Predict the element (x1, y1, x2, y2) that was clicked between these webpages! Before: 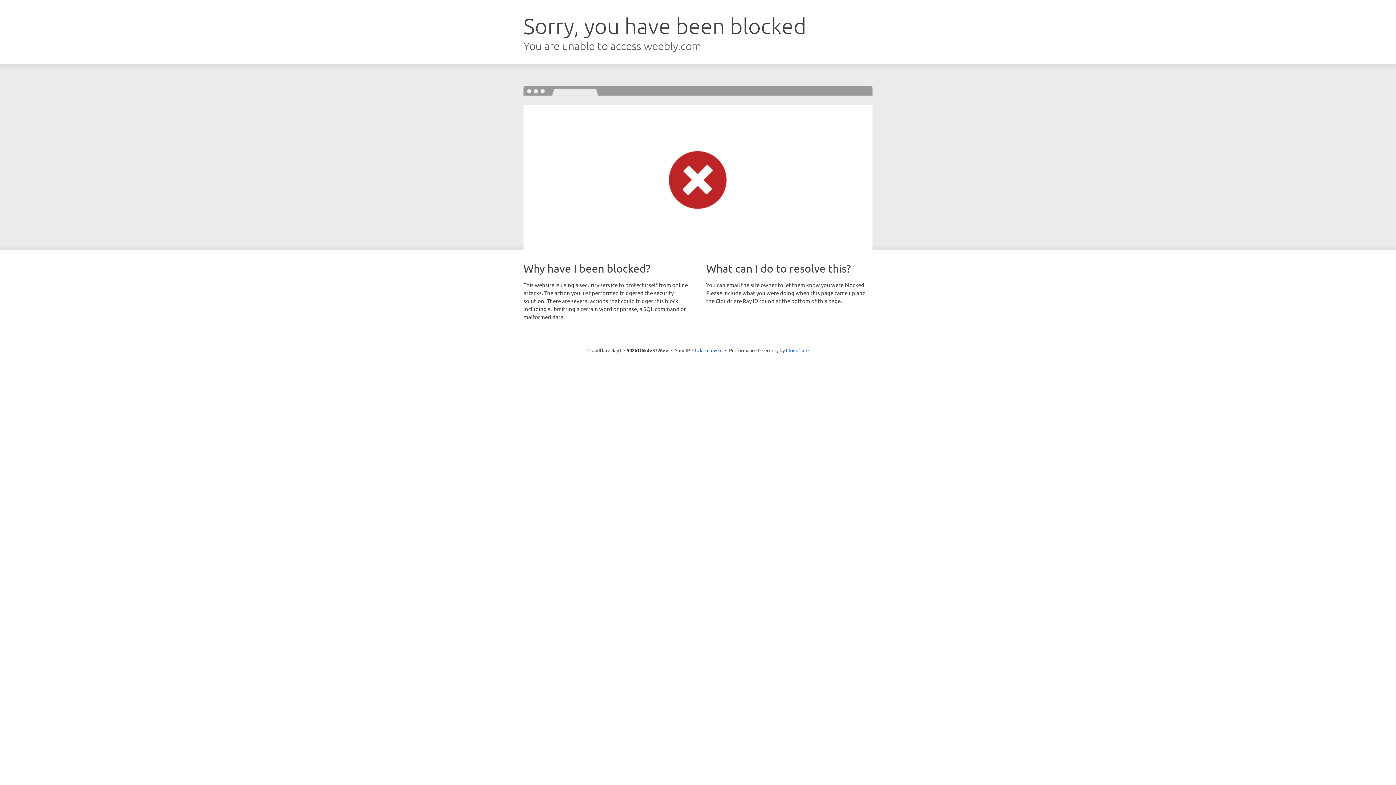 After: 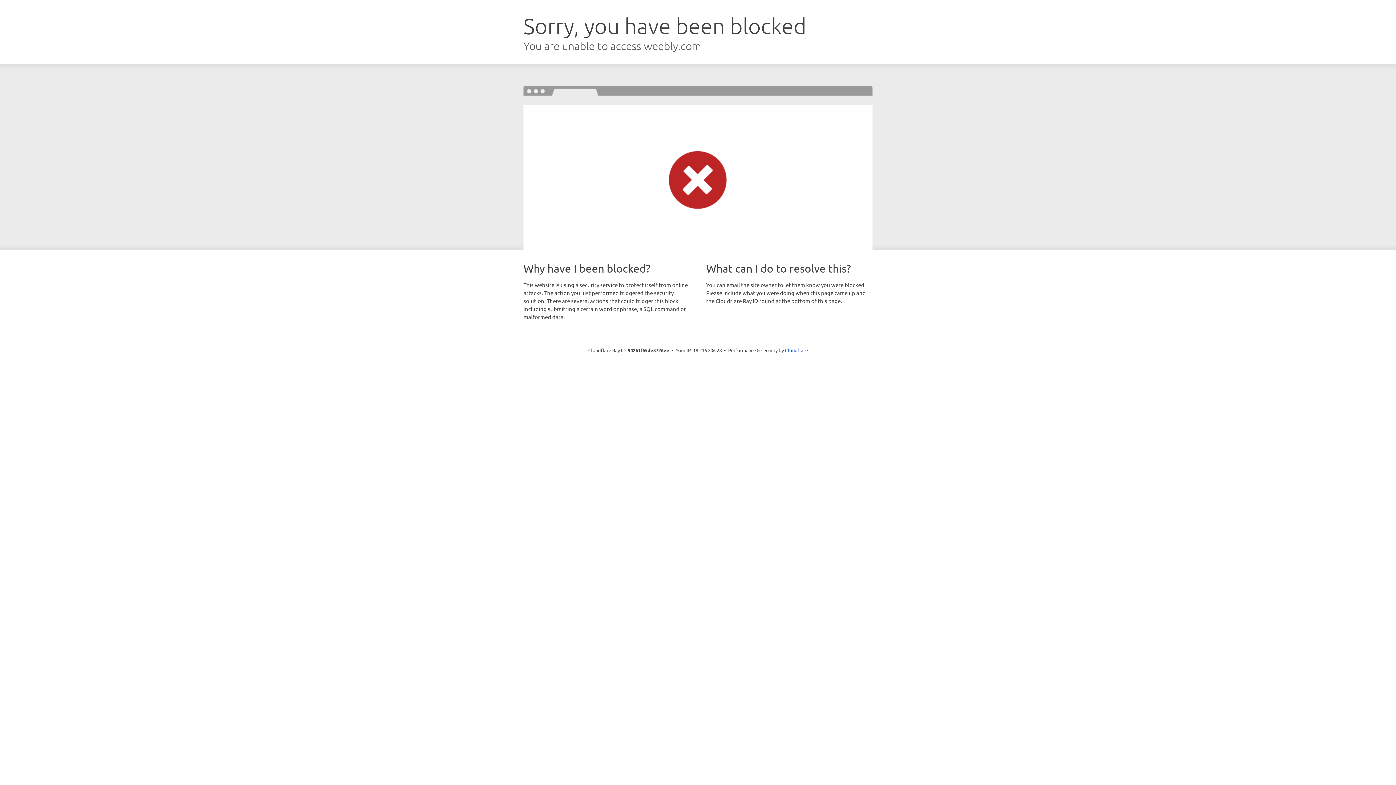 Action: label: Click to reveal bbox: (692, 346, 722, 353)